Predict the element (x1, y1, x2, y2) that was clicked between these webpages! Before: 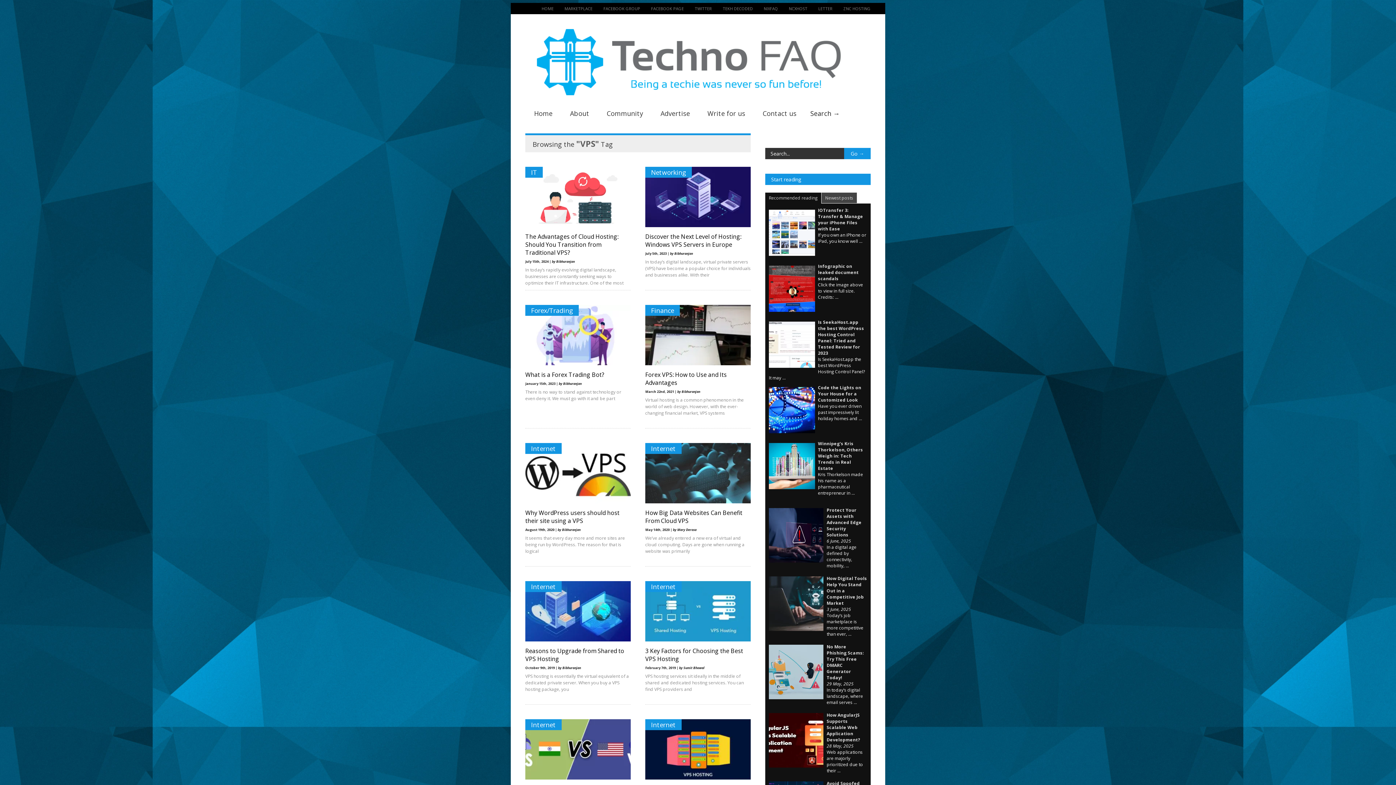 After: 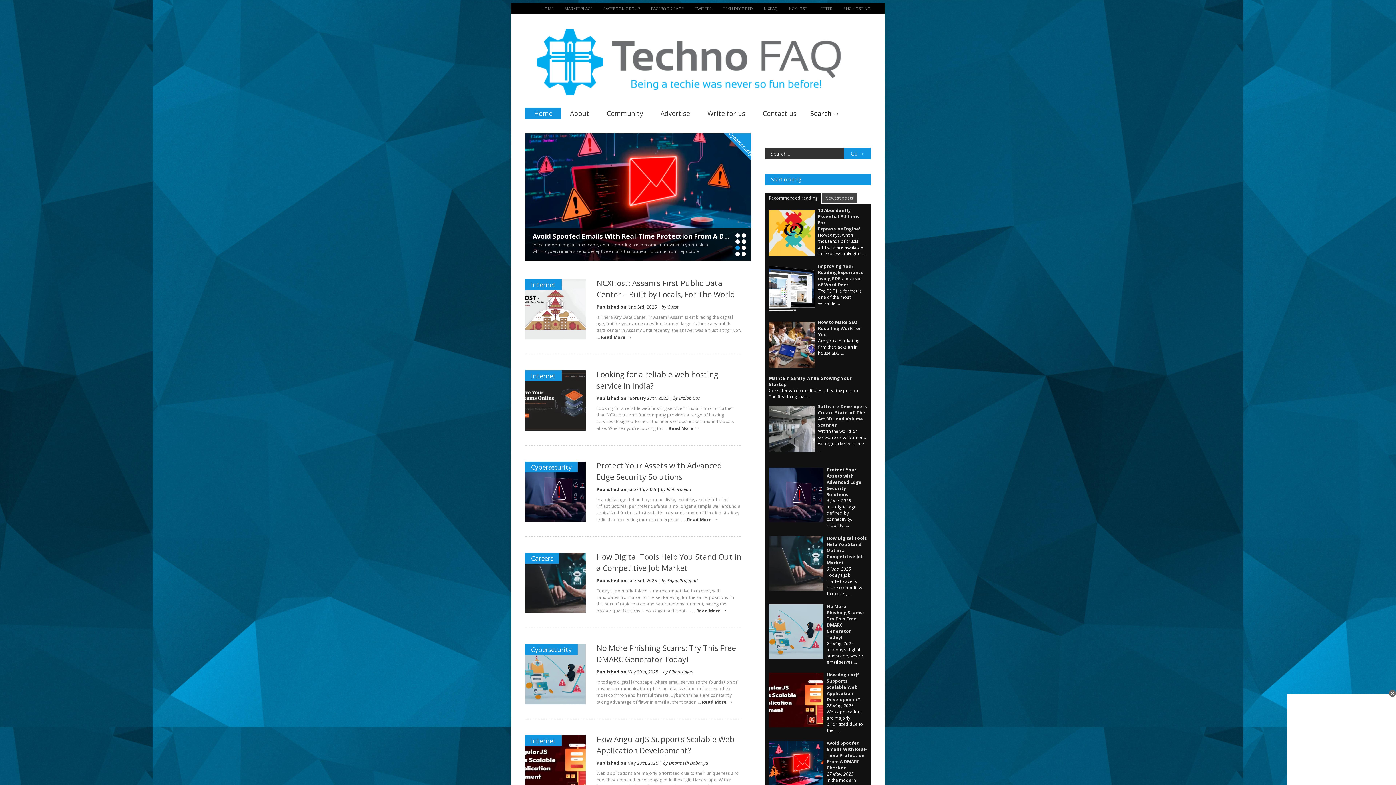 Action: bbox: (525, 25, 852, 99)